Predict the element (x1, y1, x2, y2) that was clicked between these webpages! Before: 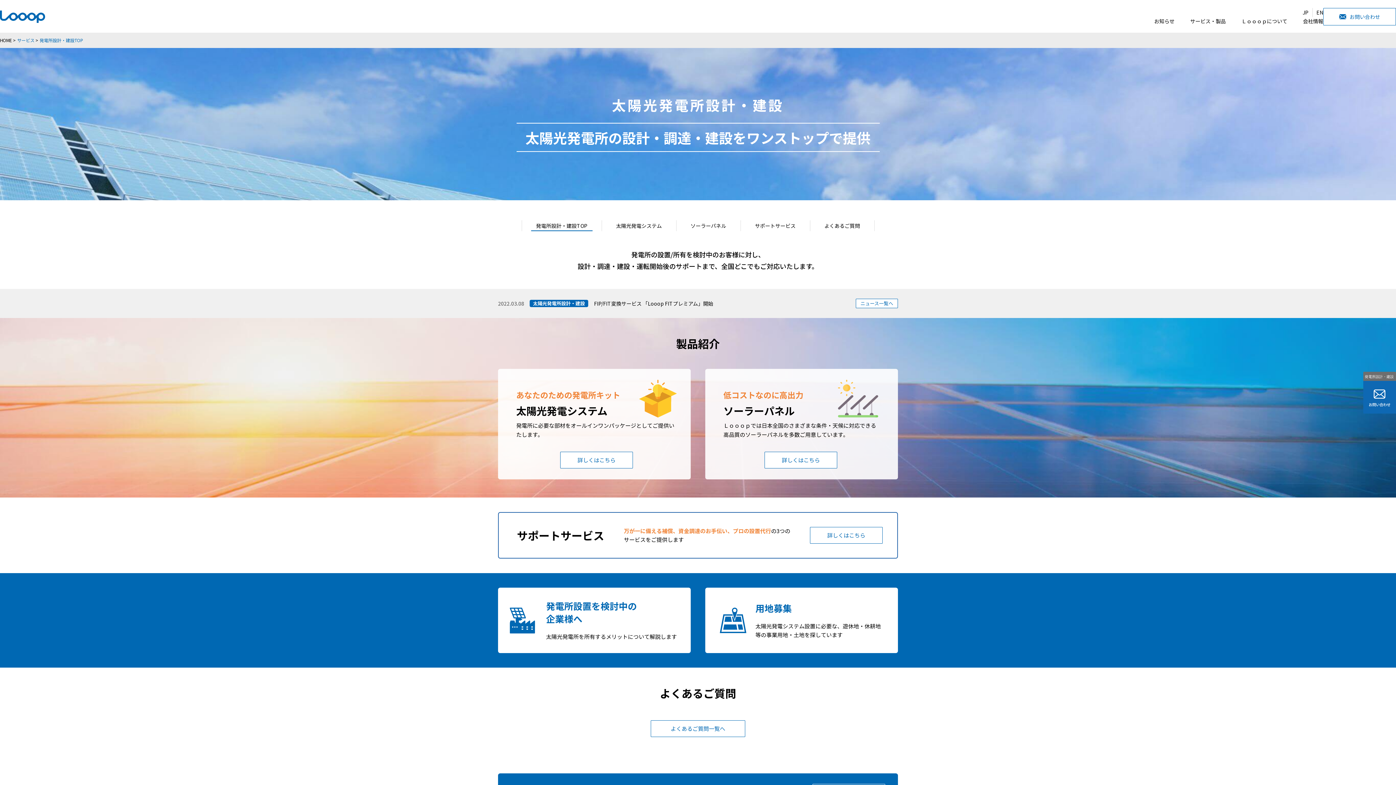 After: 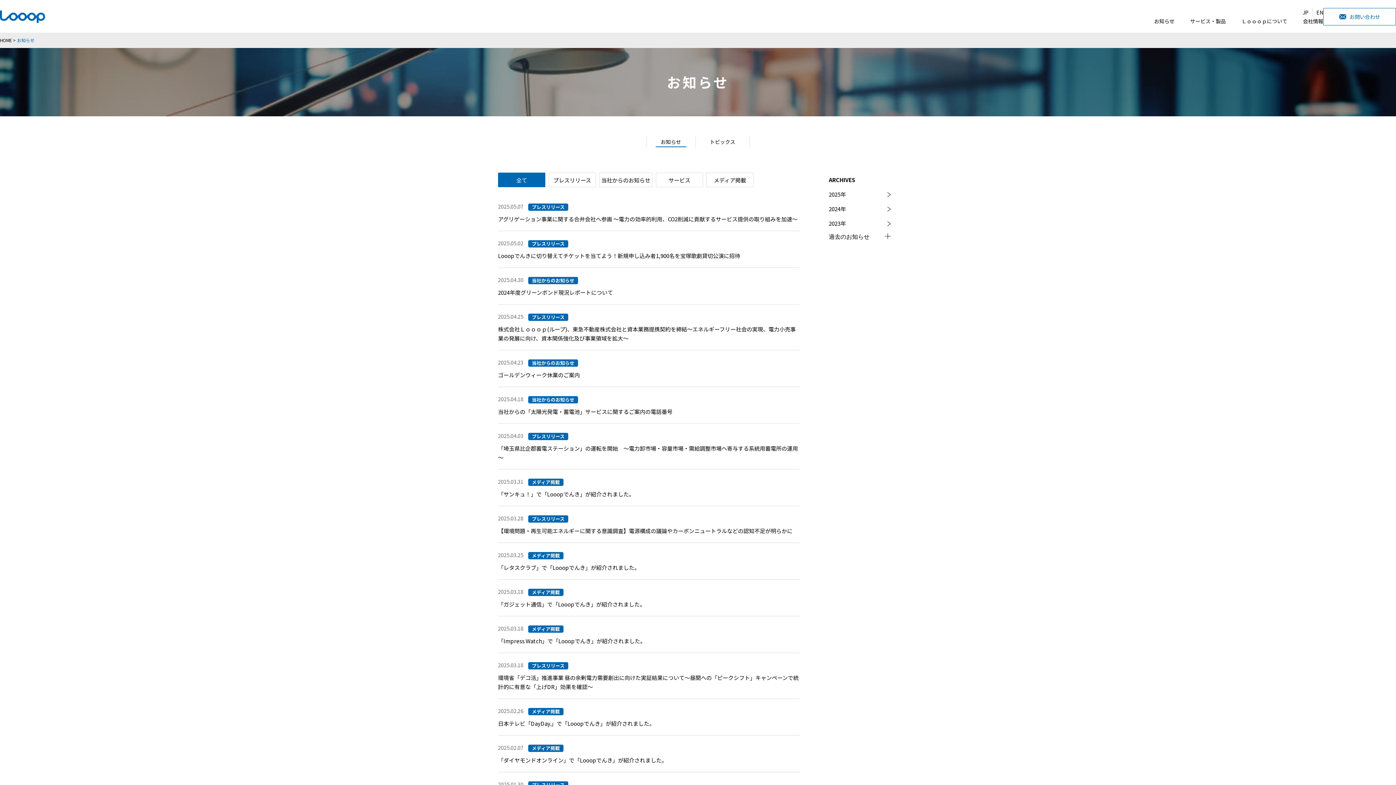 Action: bbox: (1154, 17, 1174, 25) label: お知らせ